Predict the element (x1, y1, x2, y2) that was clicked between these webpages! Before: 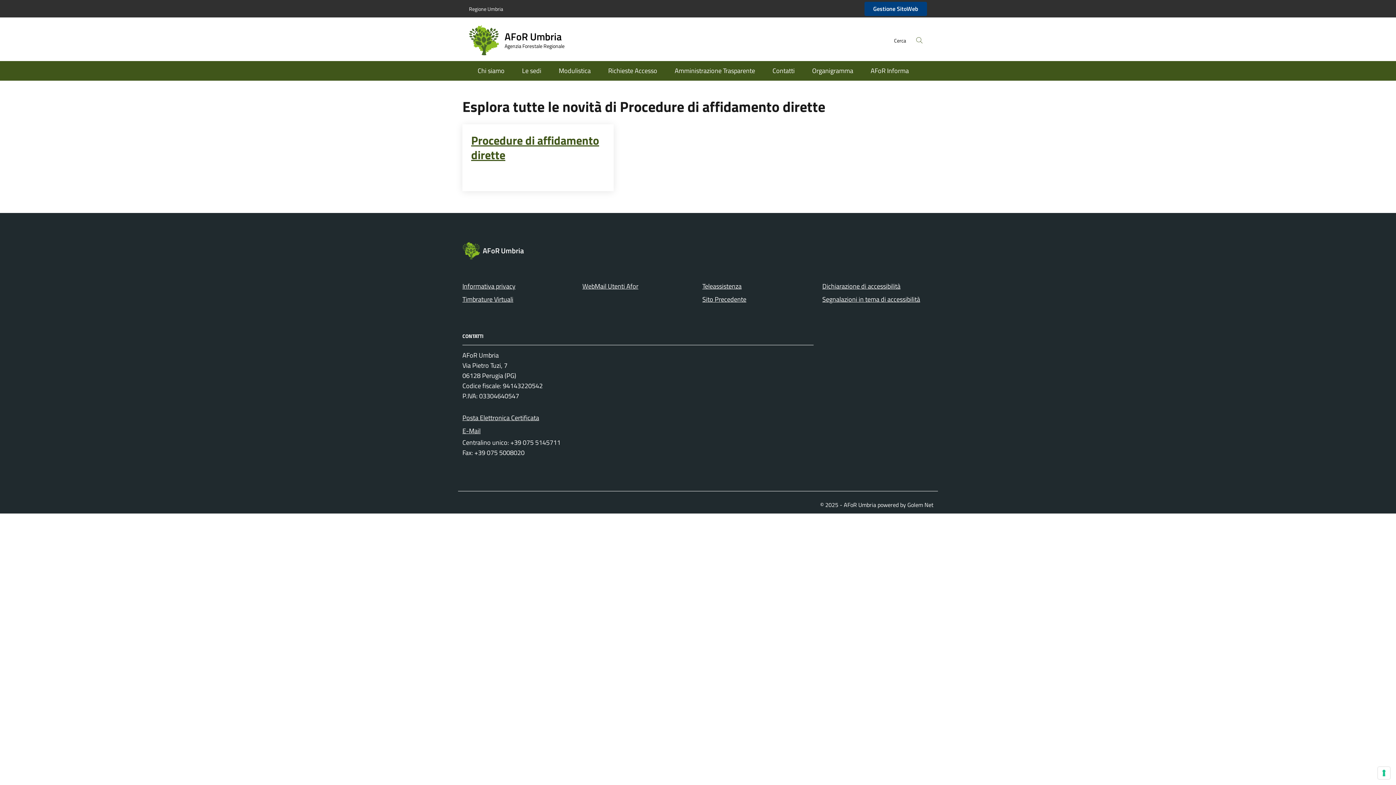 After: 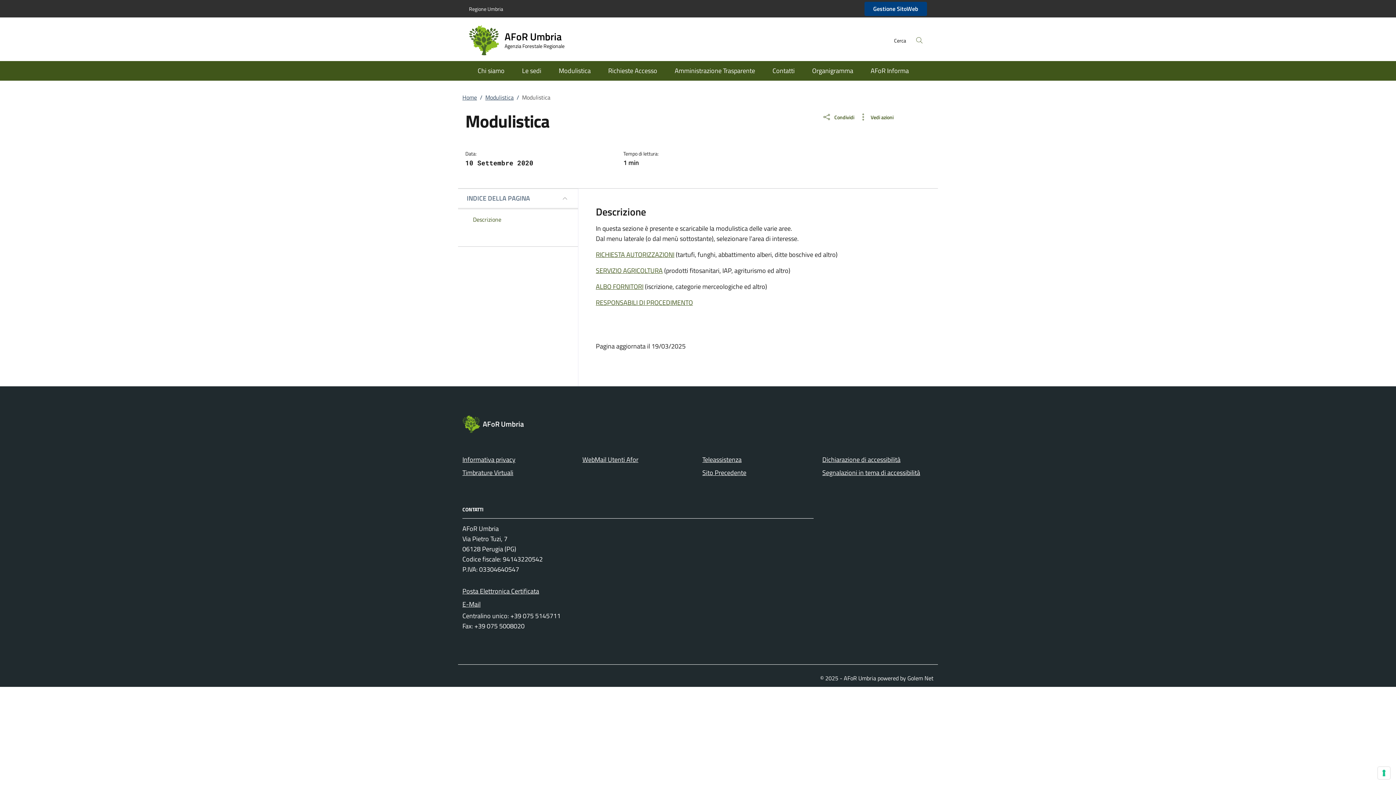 Action: label: Modulistica bbox: (550, 61, 599, 80)